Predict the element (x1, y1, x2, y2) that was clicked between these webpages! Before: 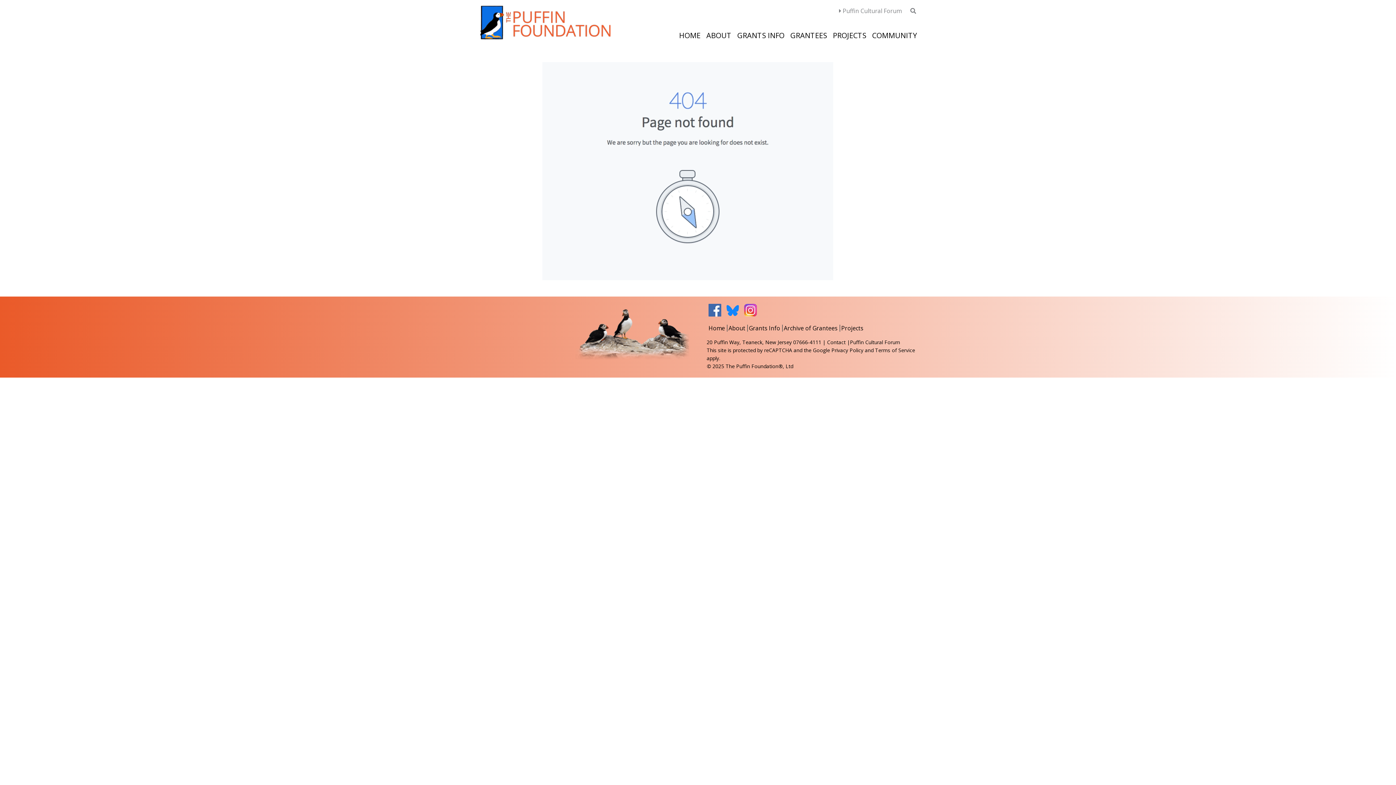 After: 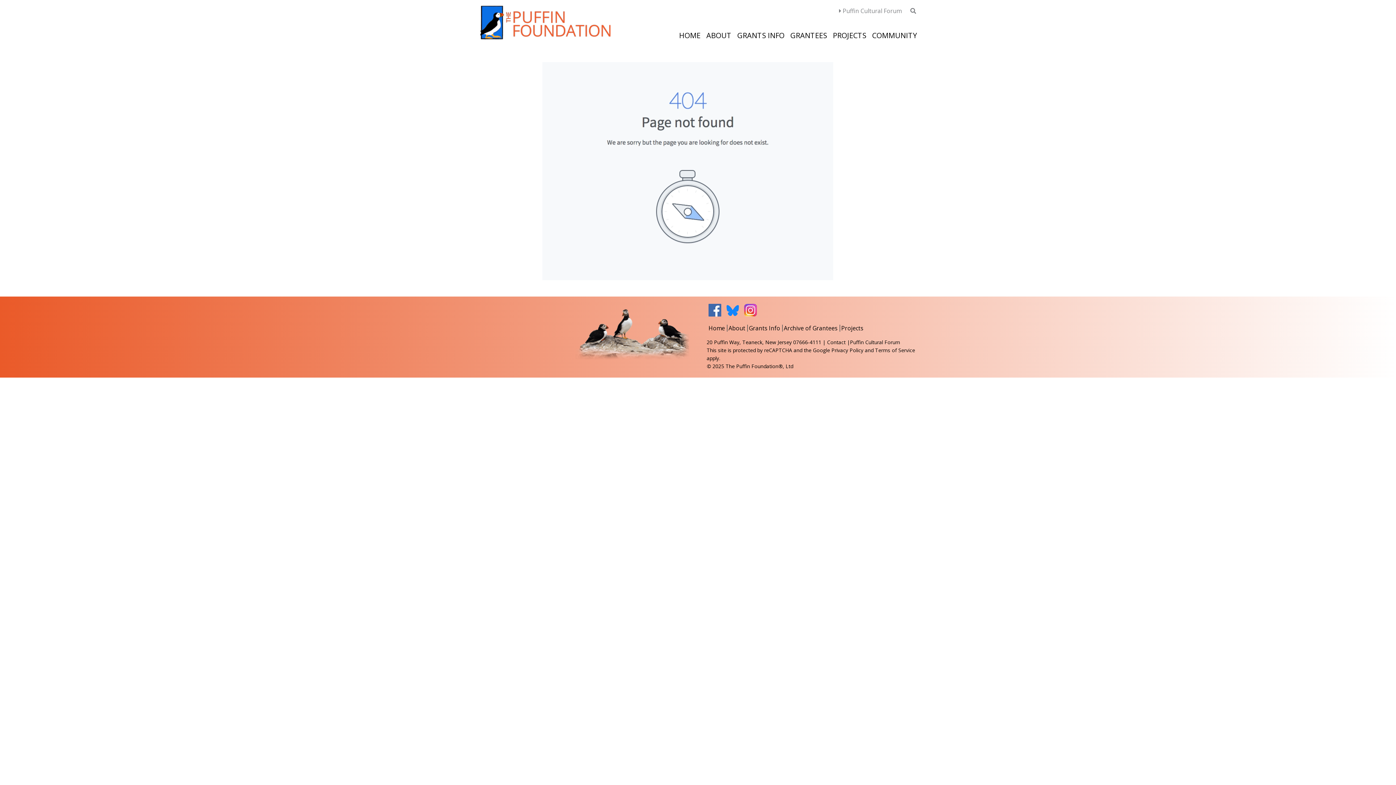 Action: bbox: (724, 305, 741, 316)